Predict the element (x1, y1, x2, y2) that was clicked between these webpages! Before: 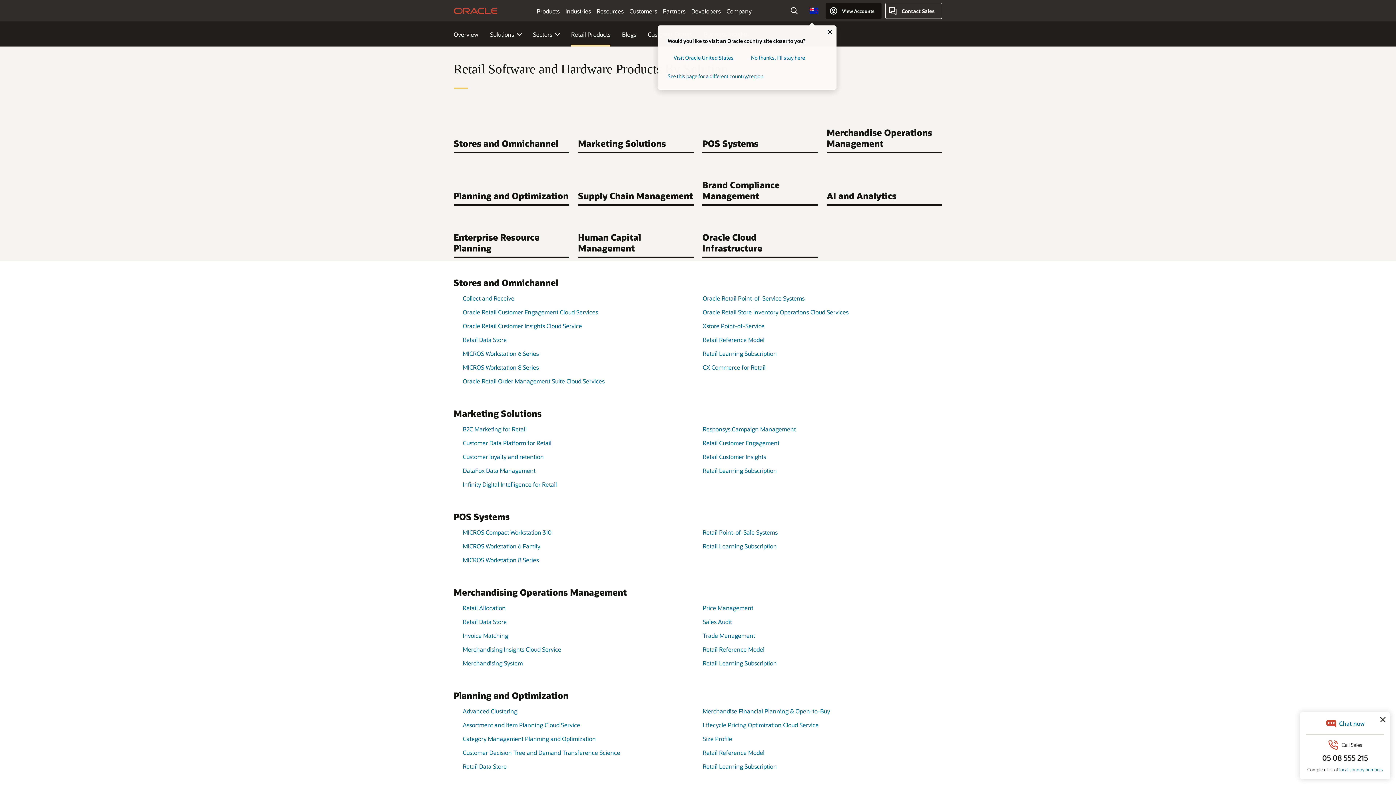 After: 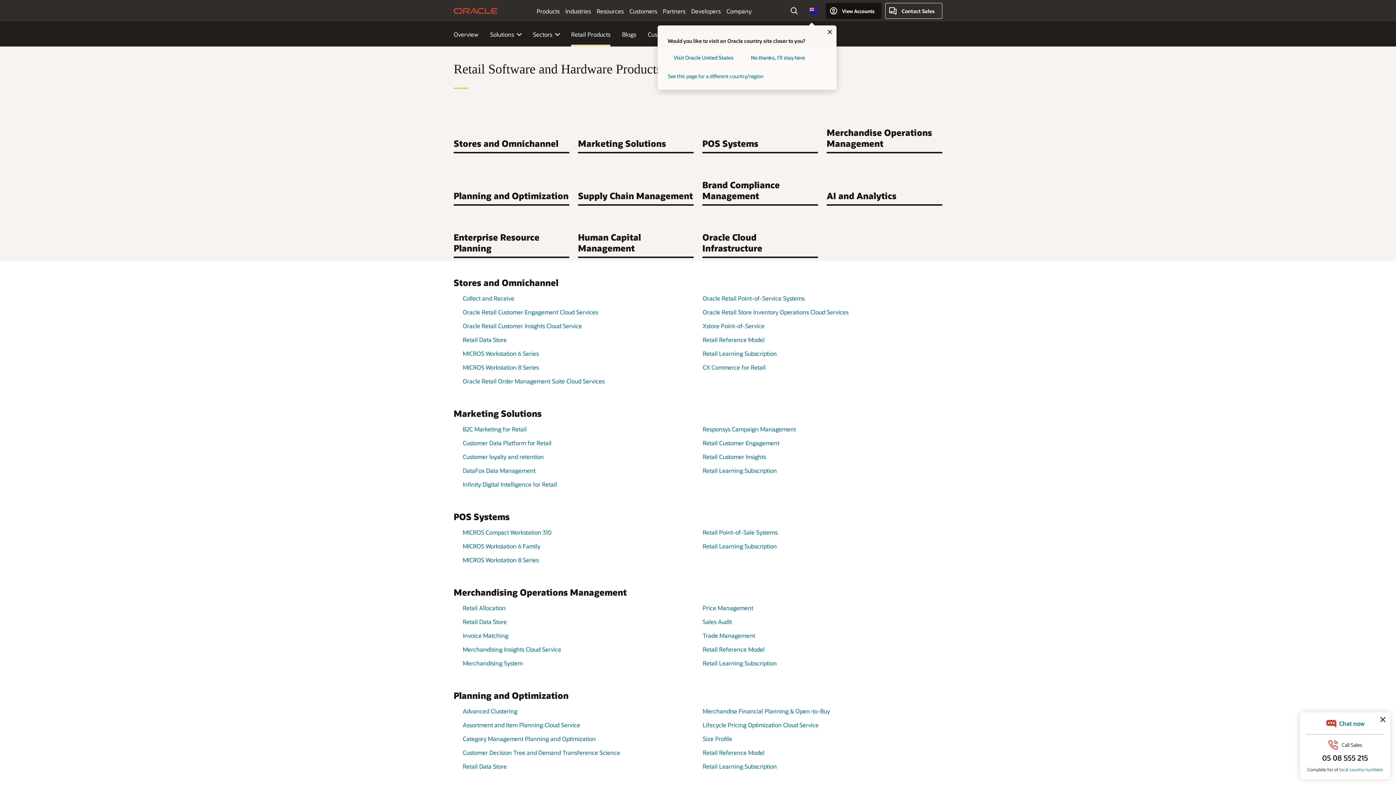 Action: label: Retail Products bbox: (571, 30, 610, 38)